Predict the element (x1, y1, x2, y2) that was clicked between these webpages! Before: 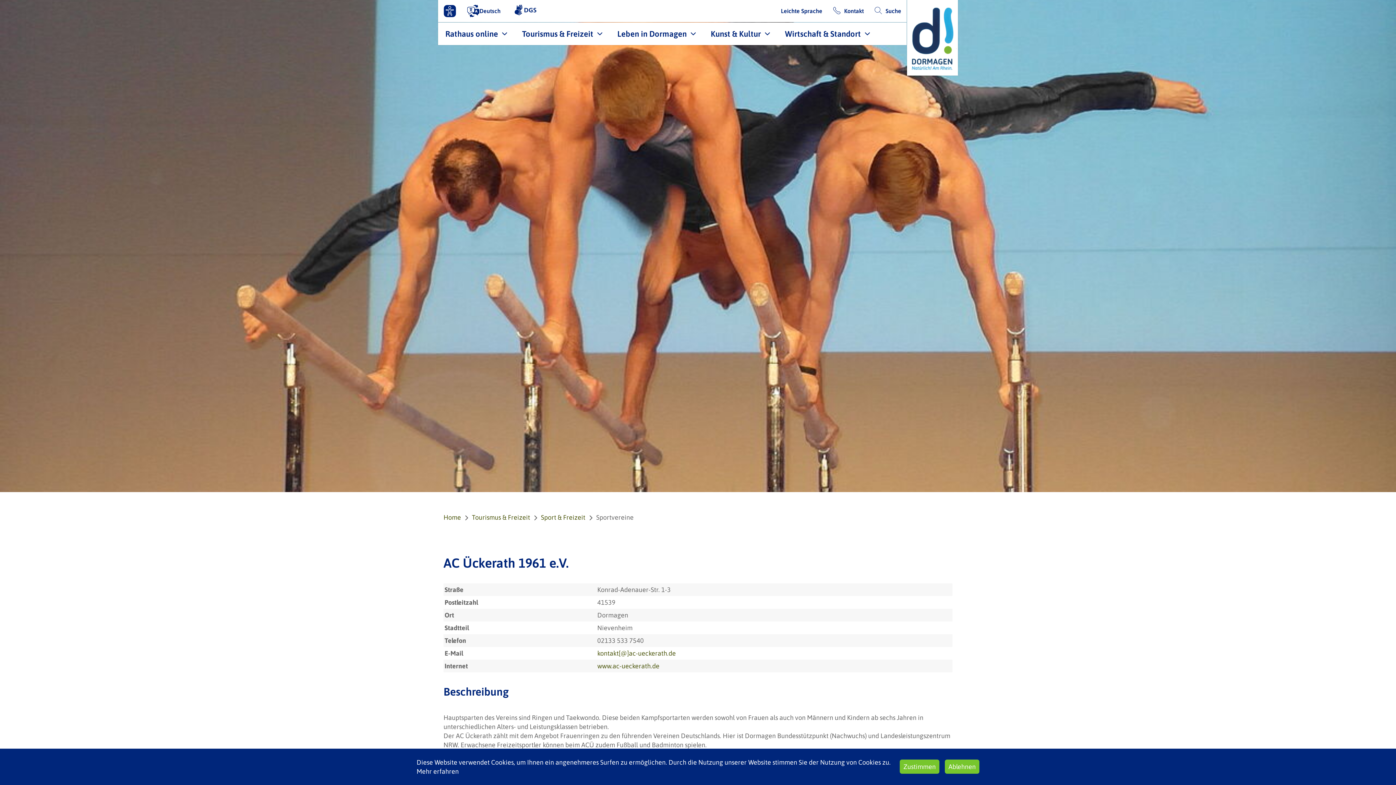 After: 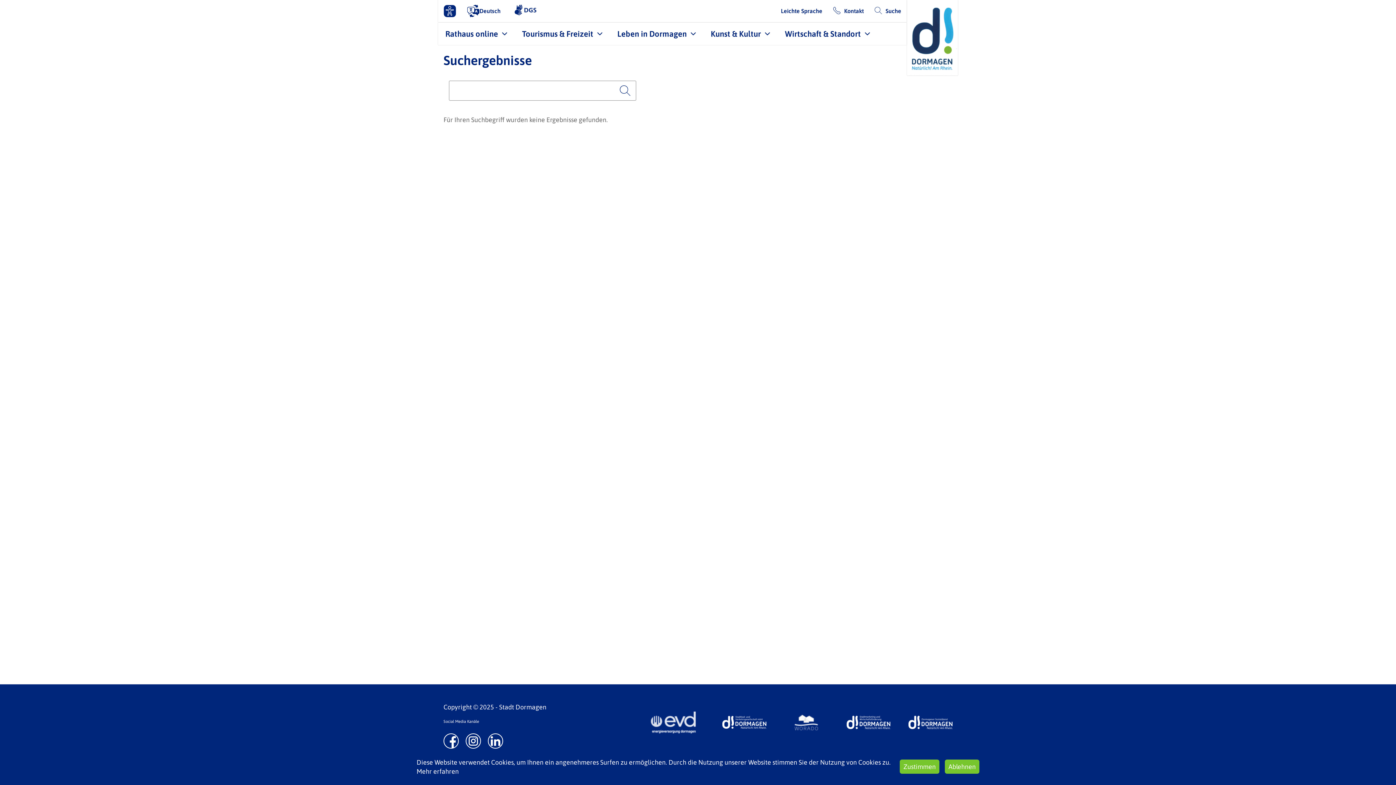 Action: bbox: (874, 6, 901, 14) label: Suche